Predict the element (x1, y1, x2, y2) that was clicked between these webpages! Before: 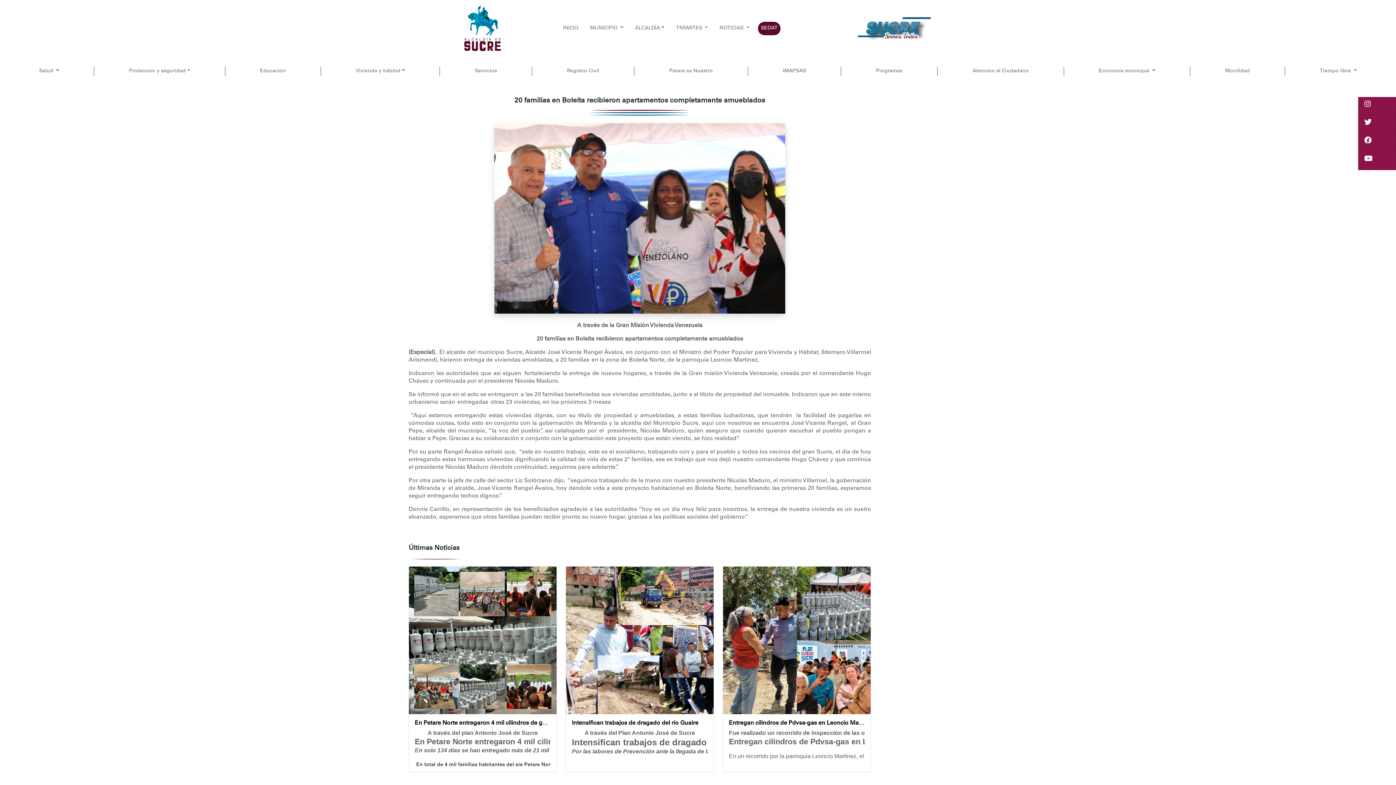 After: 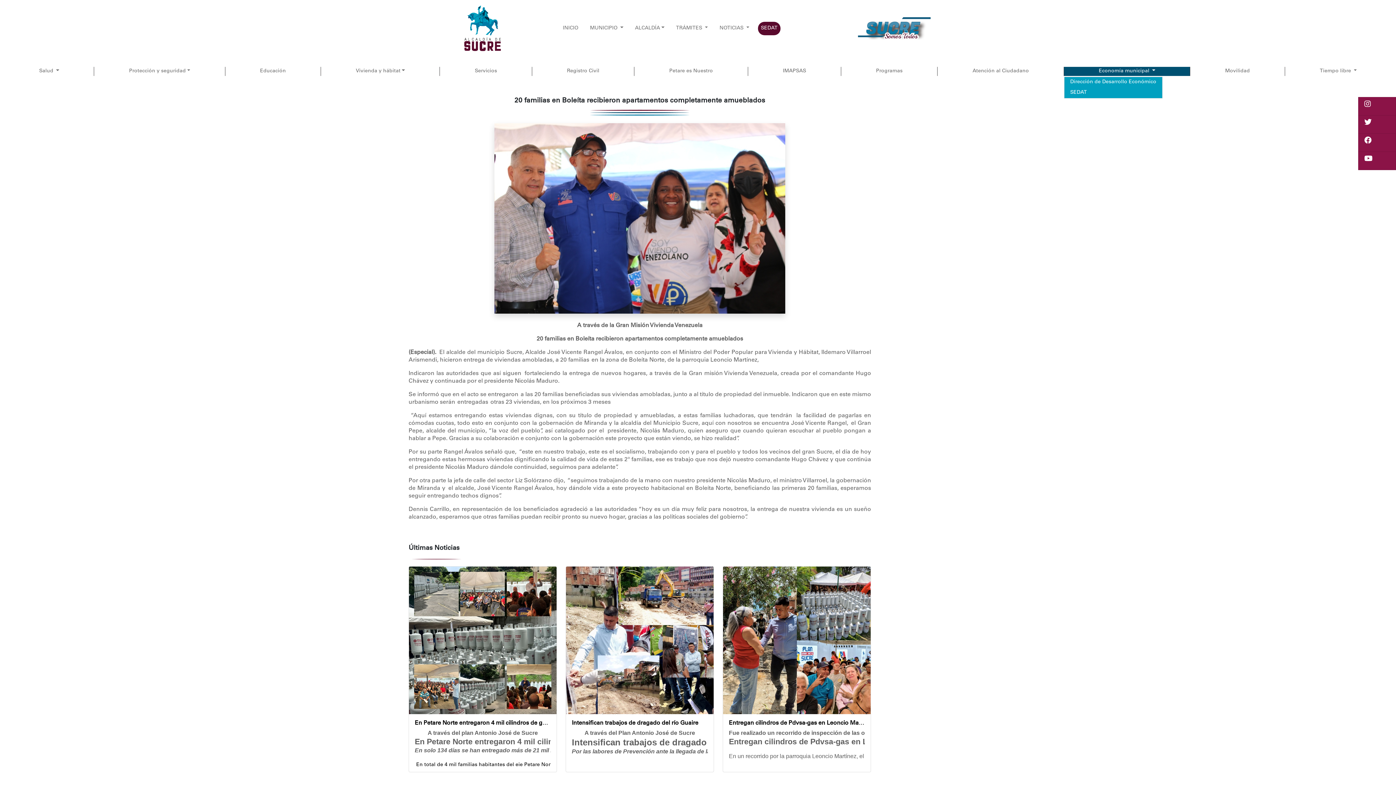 Action: label: Economía municipal  bbox: (1064, 66, 1190, 76)